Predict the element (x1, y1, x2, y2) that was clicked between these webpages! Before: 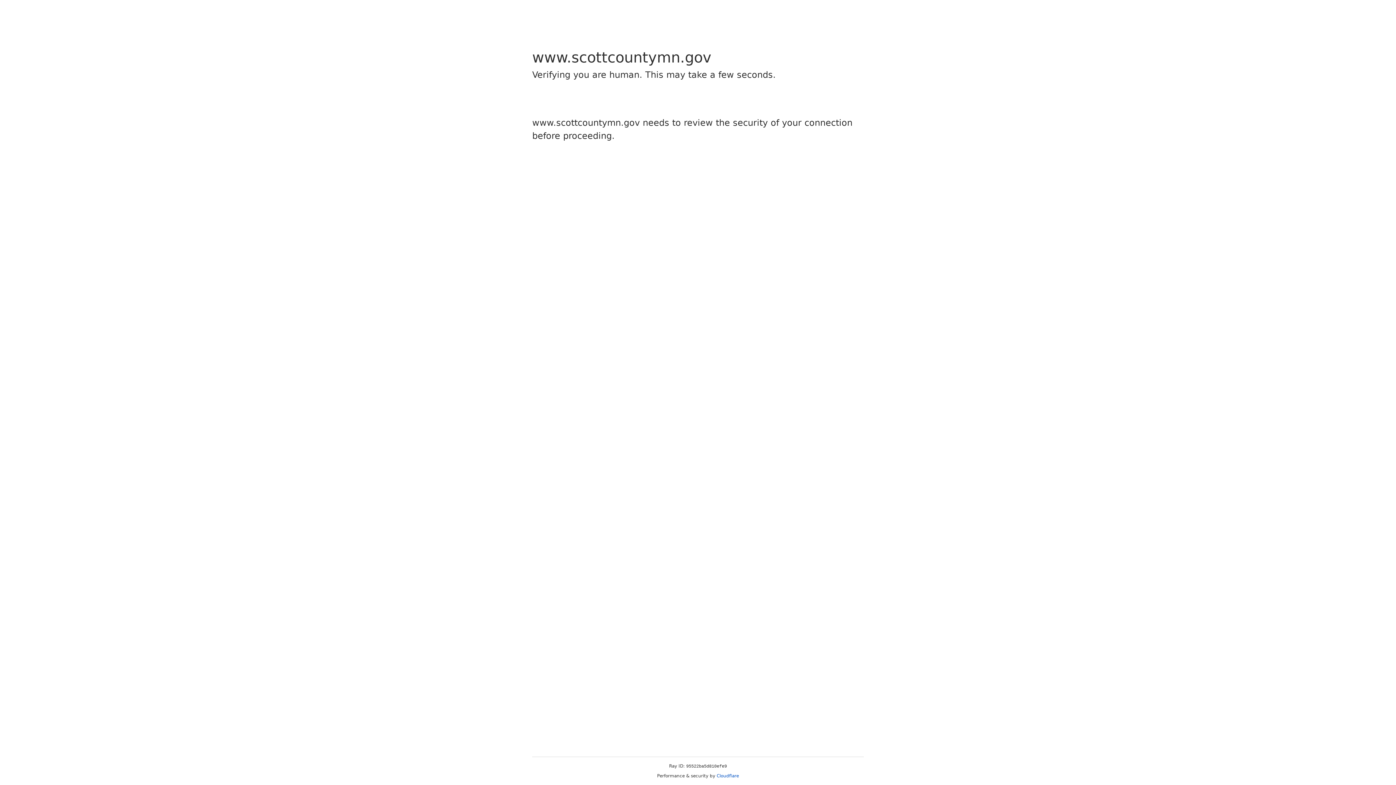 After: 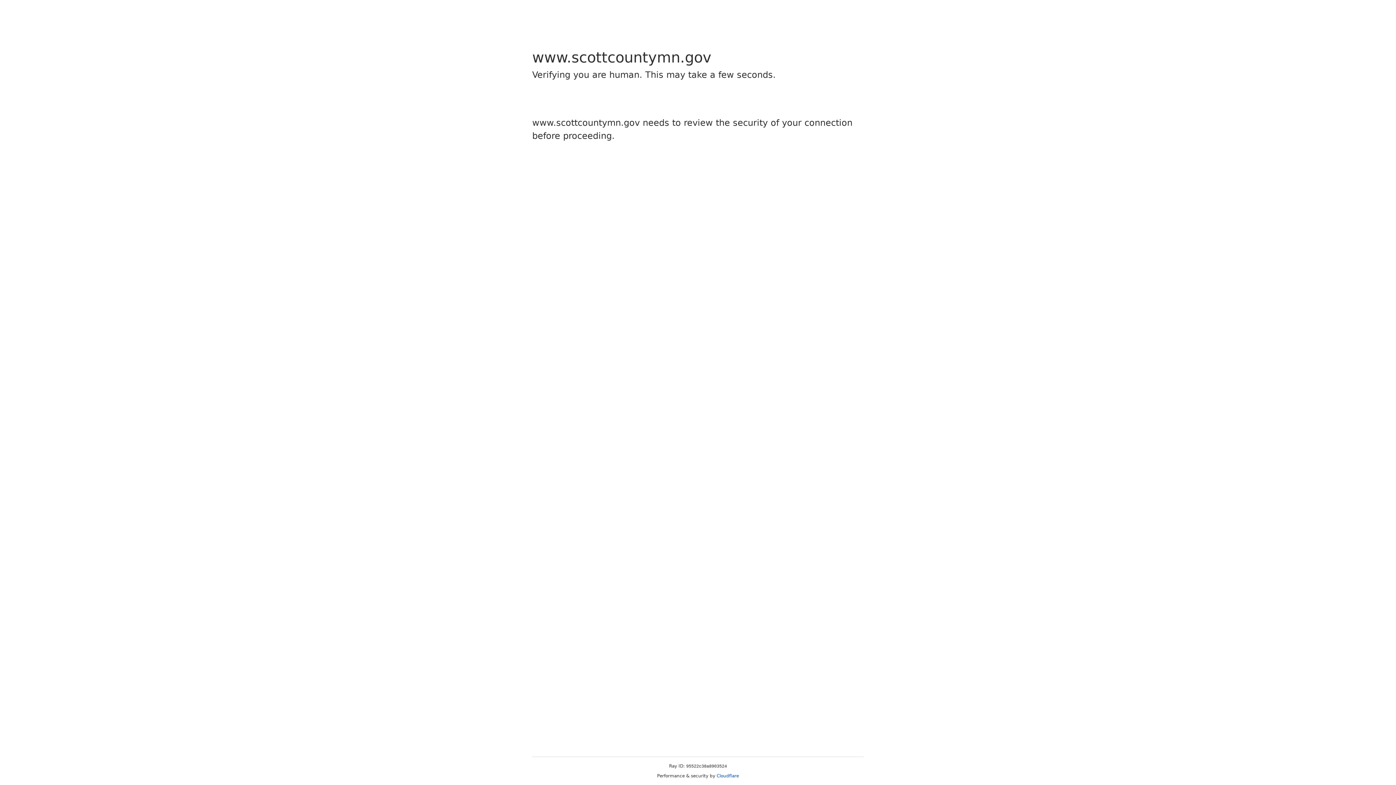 Action: label: Cloudflare bbox: (716, 773, 739, 778)